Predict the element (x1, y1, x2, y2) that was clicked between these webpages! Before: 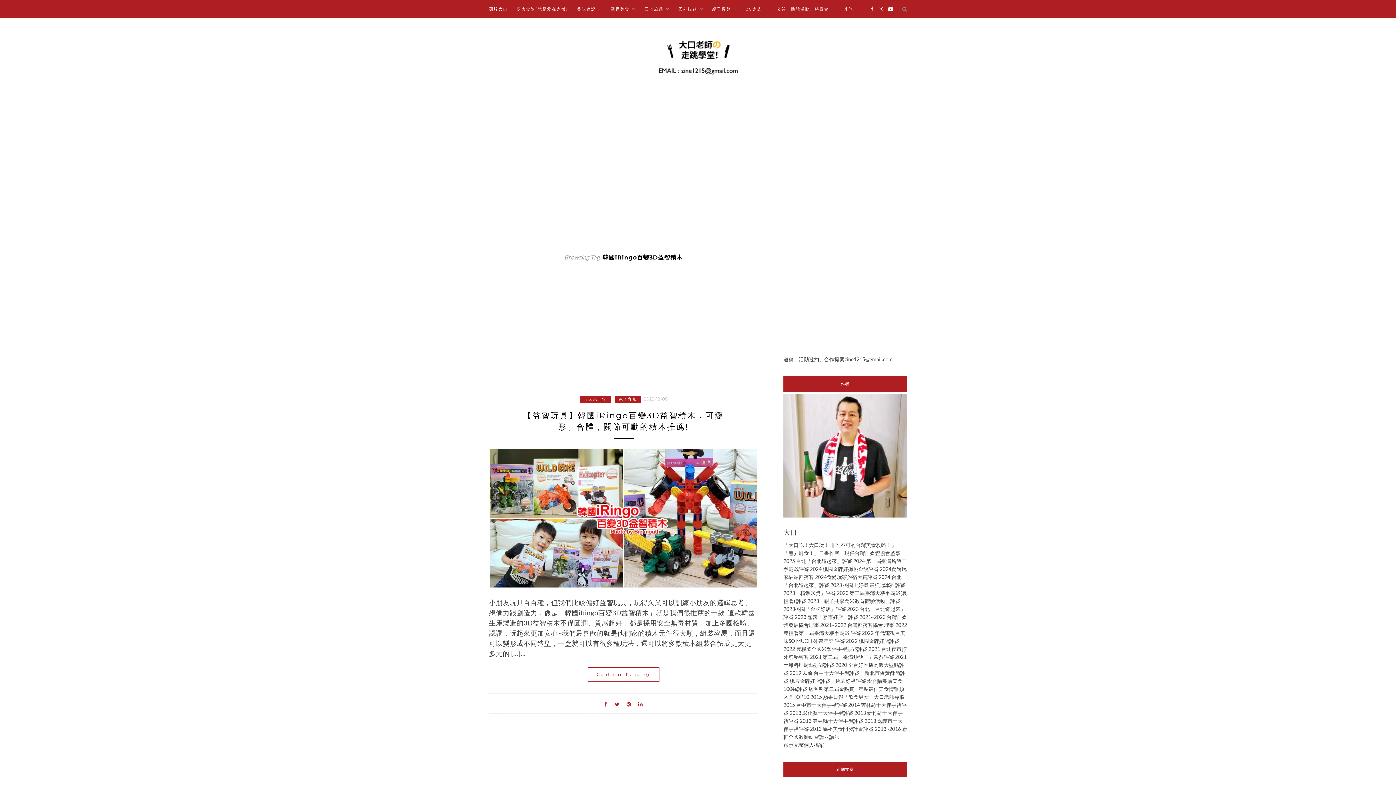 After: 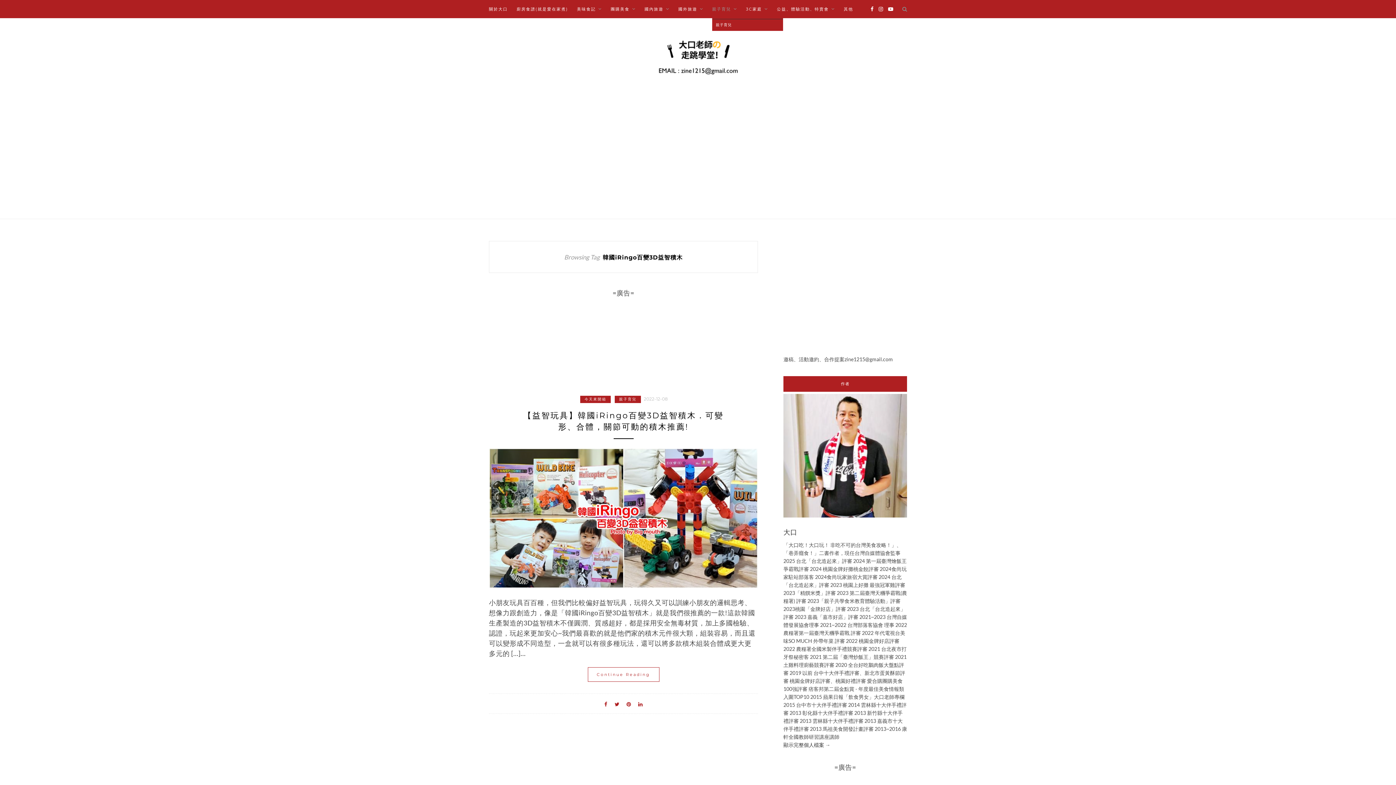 Action: bbox: (712, 0, 737, 18) label: 親子育兒